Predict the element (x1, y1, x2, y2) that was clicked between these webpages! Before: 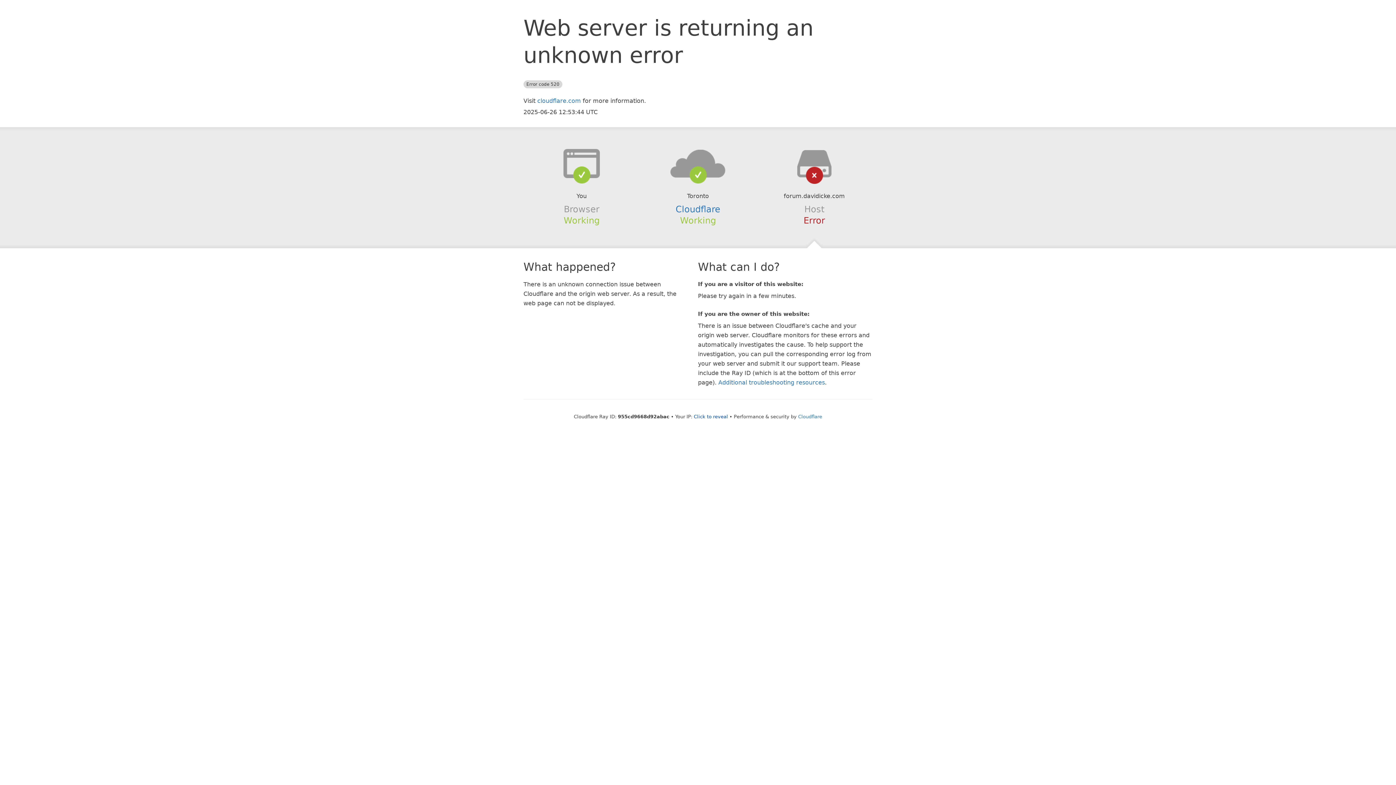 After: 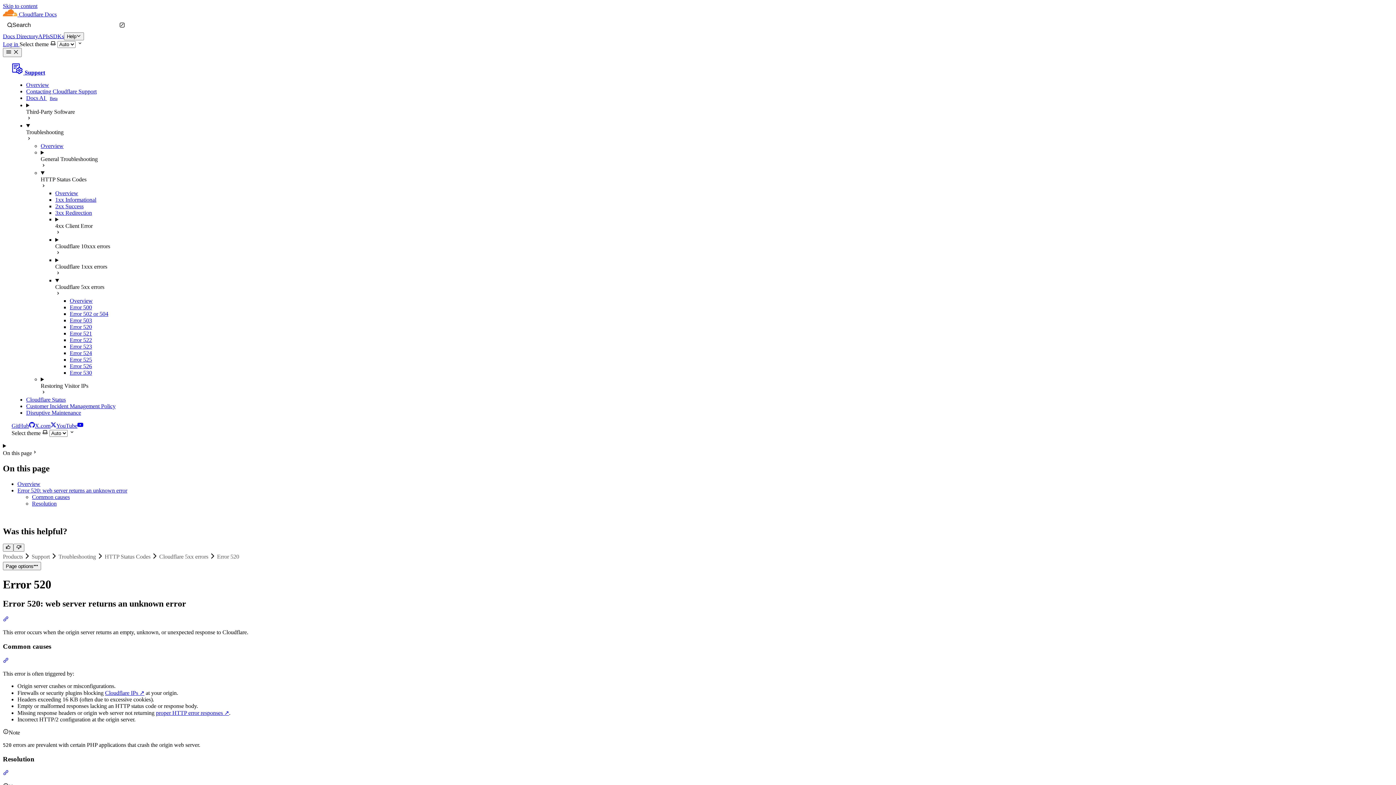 Action: label: Additional troubleshooting resources bbox: (718, 379, 825, 386)